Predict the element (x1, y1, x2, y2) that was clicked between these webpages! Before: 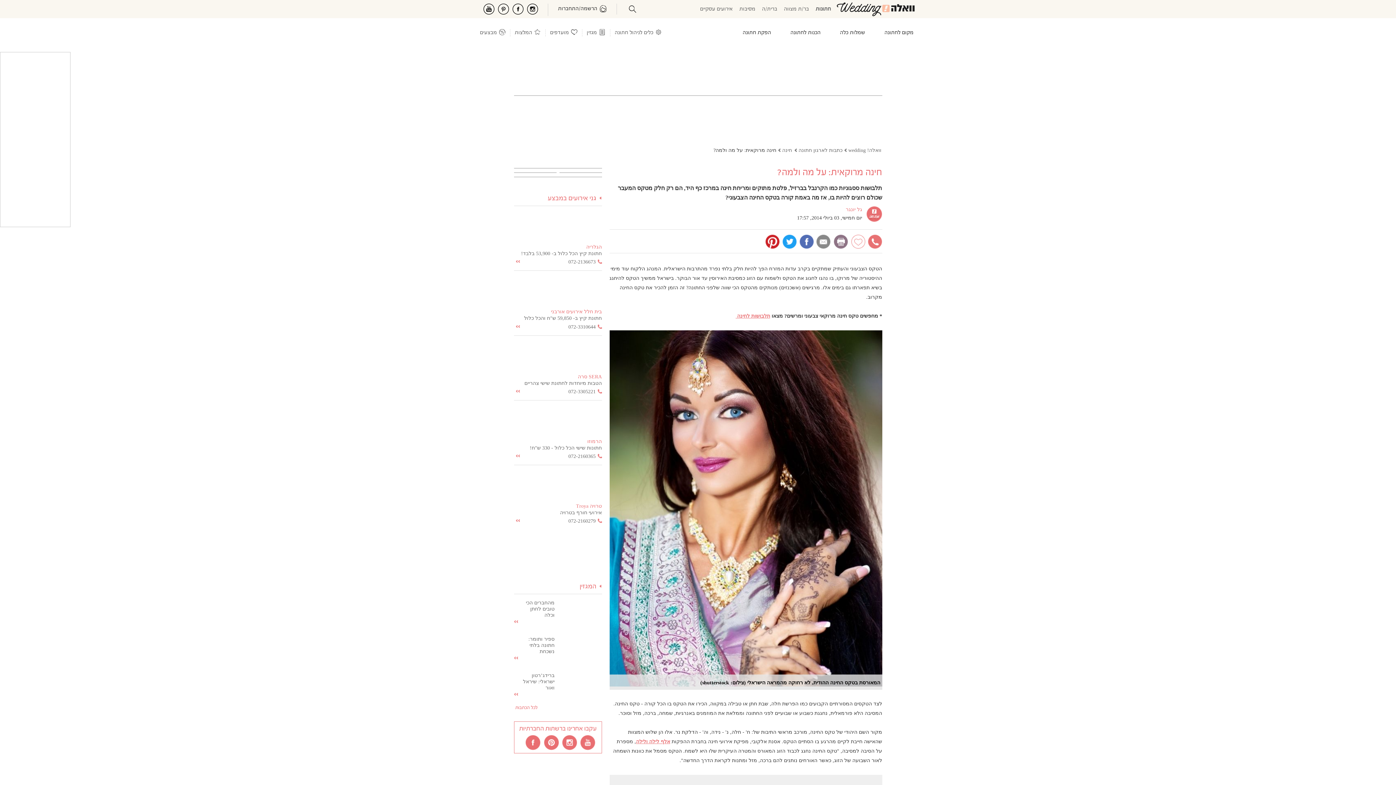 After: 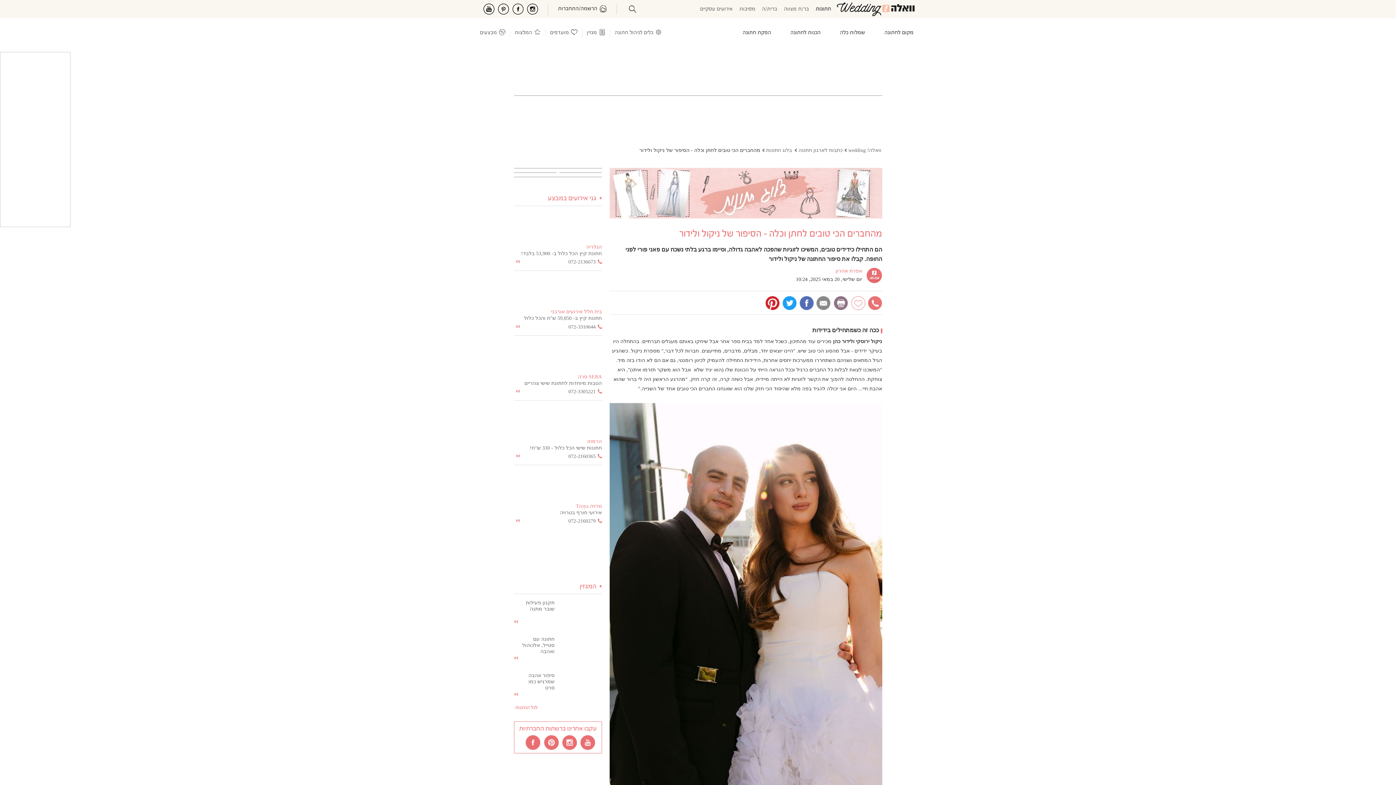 Action: bbox: (514, 600, 602, 629) label: מהחברים הכי טובים לחתן וכלה